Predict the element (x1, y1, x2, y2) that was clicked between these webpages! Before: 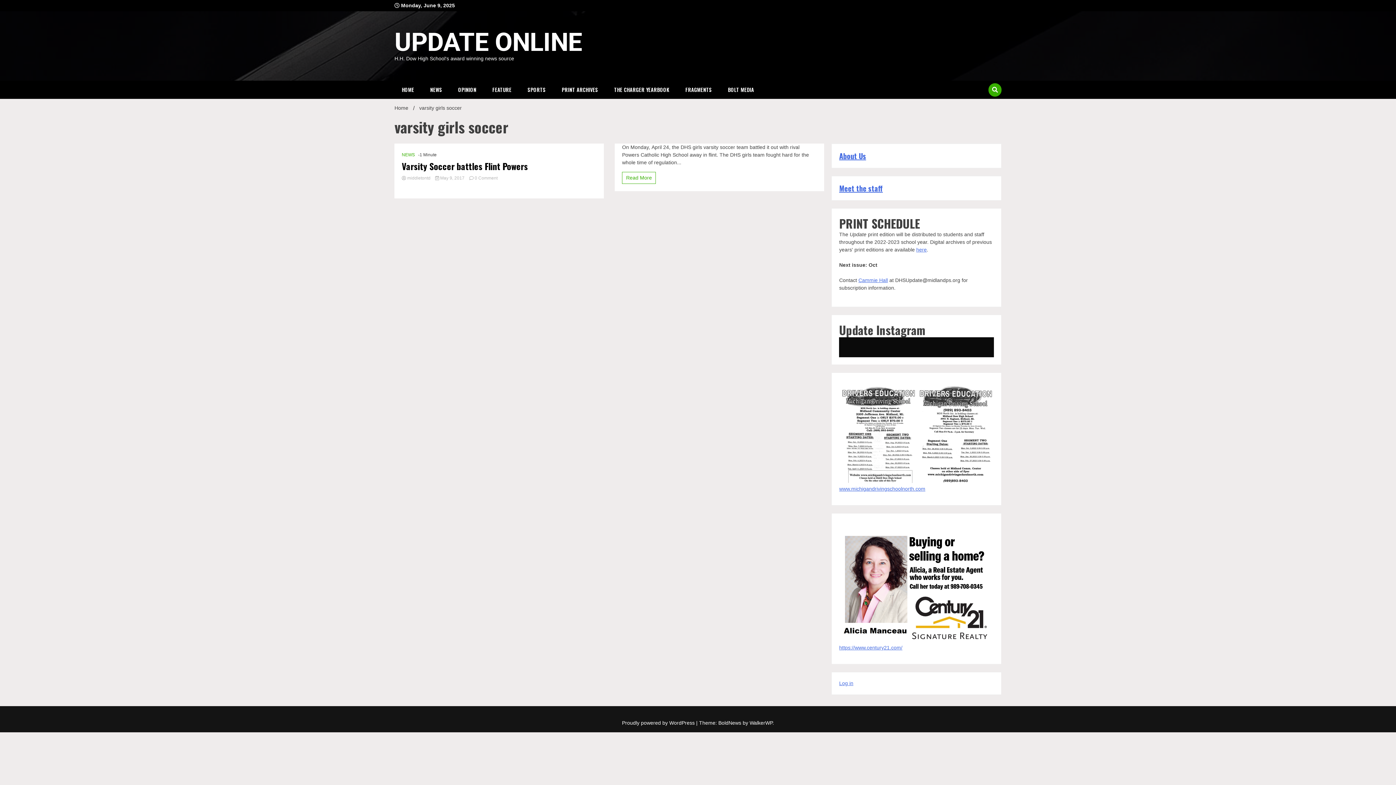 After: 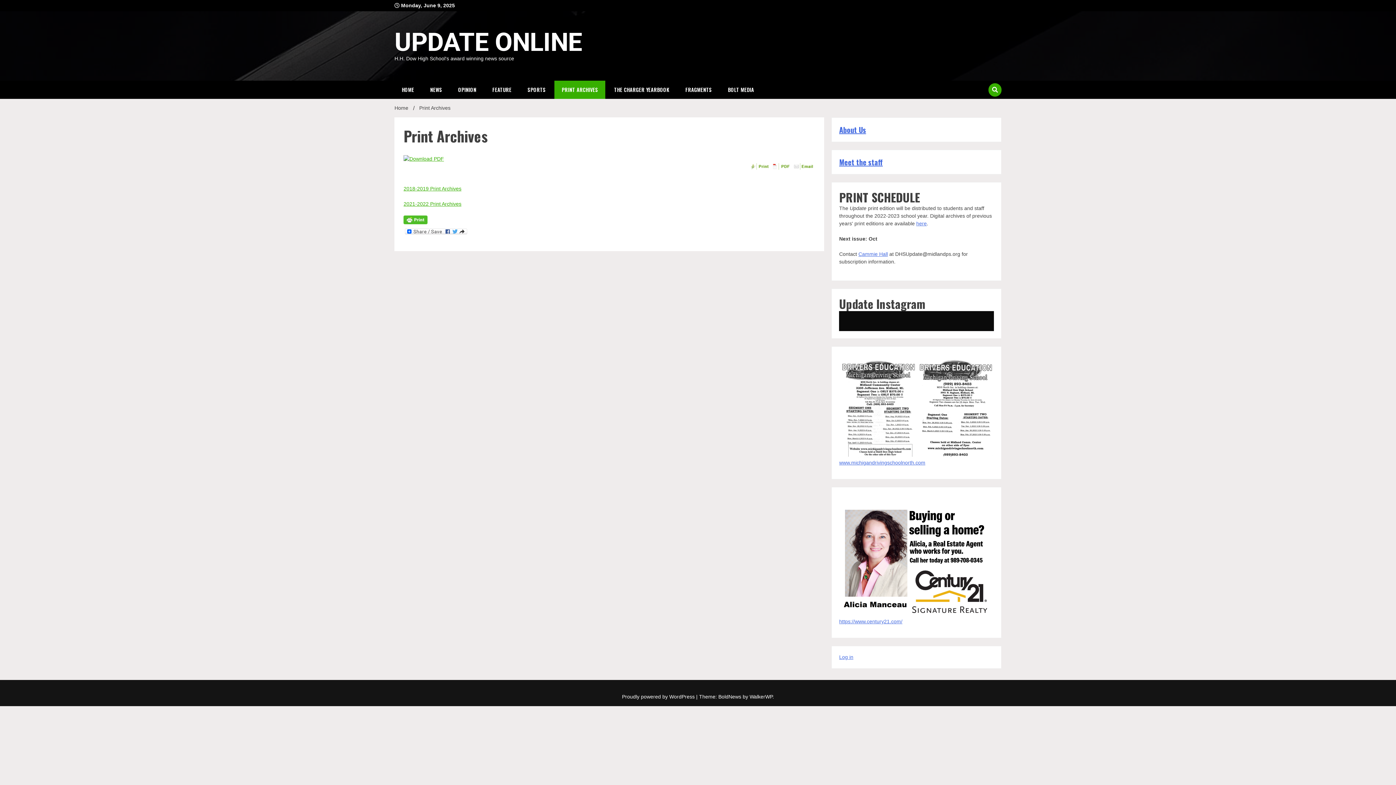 Action: bbox: (554, 80, 605, 98) label: PRINT ARCHIVES